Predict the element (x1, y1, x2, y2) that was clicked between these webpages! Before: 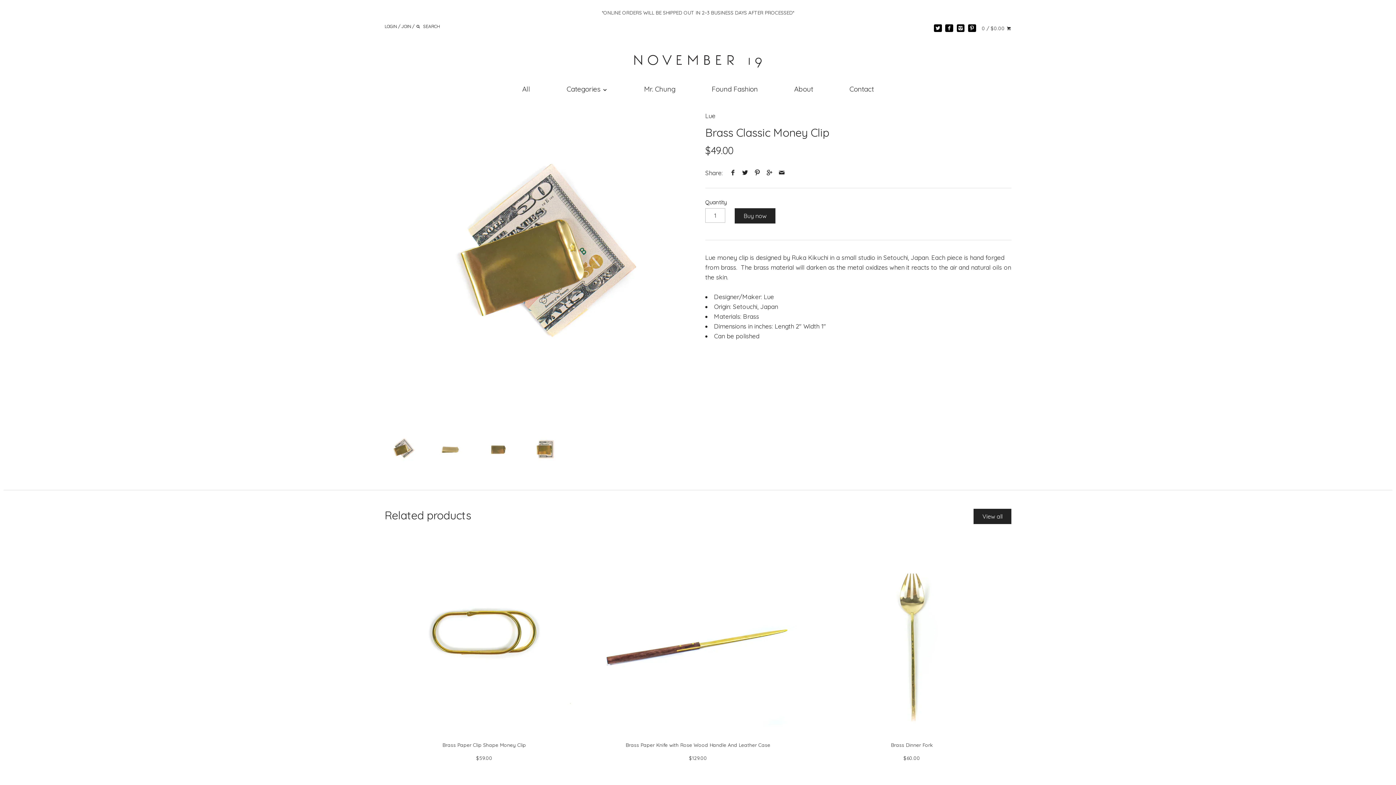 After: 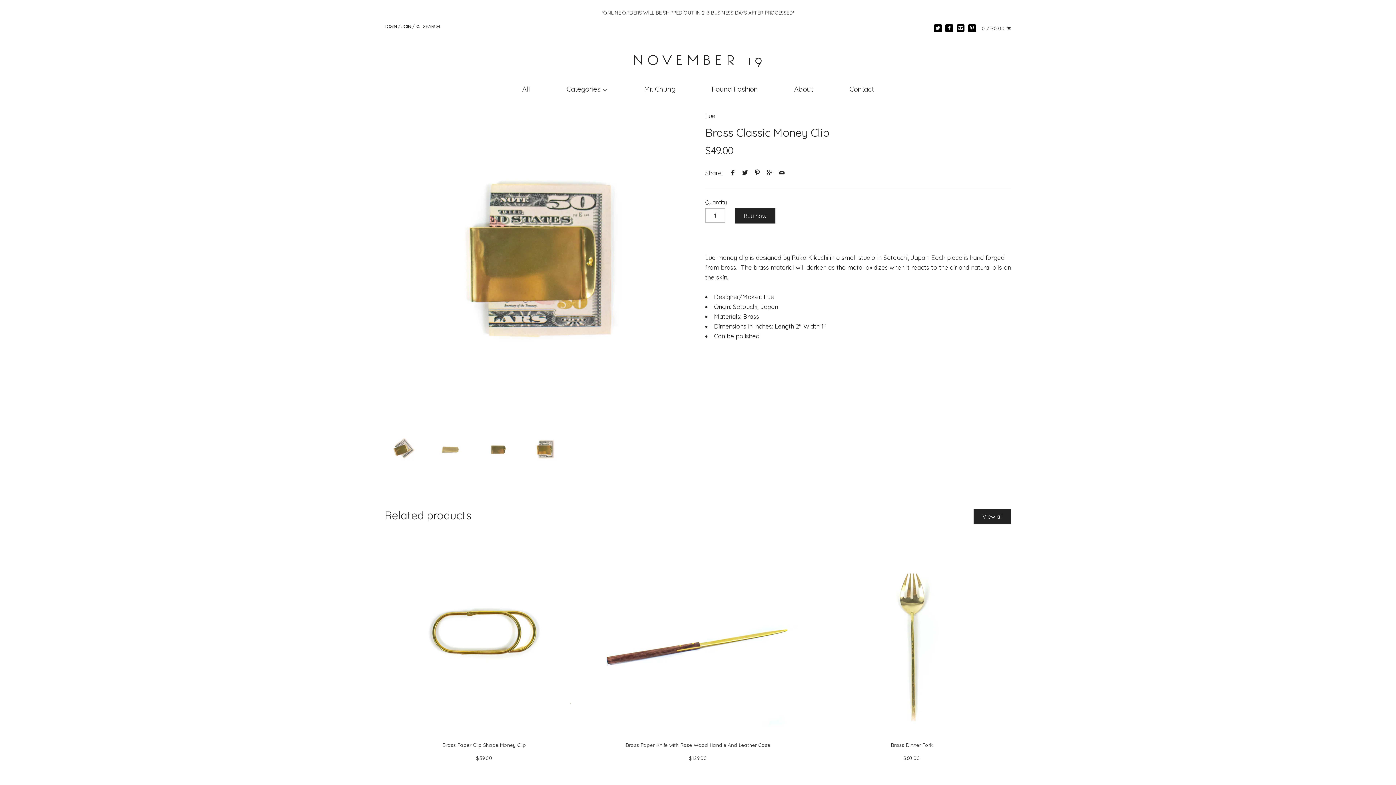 Action: bbox: (526, 431, 563, 468)